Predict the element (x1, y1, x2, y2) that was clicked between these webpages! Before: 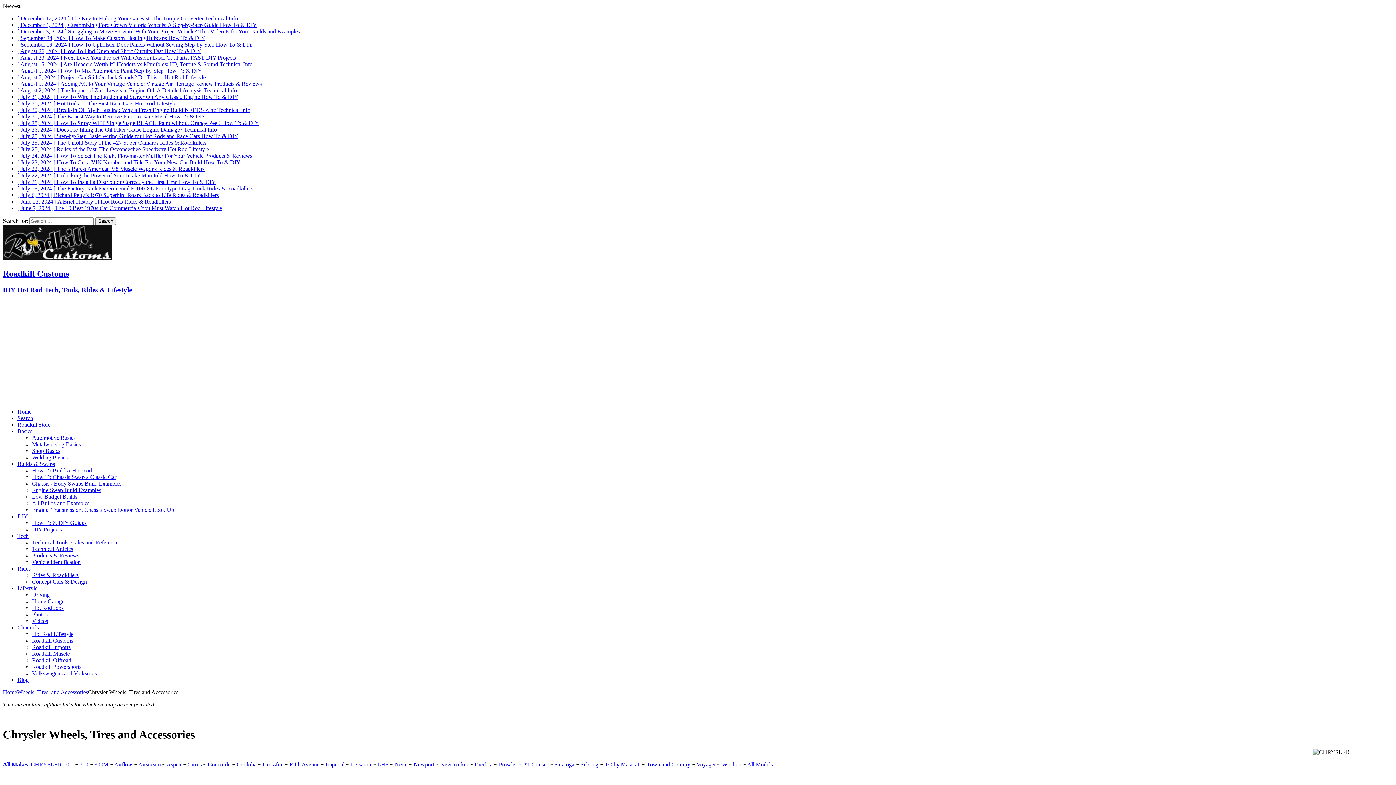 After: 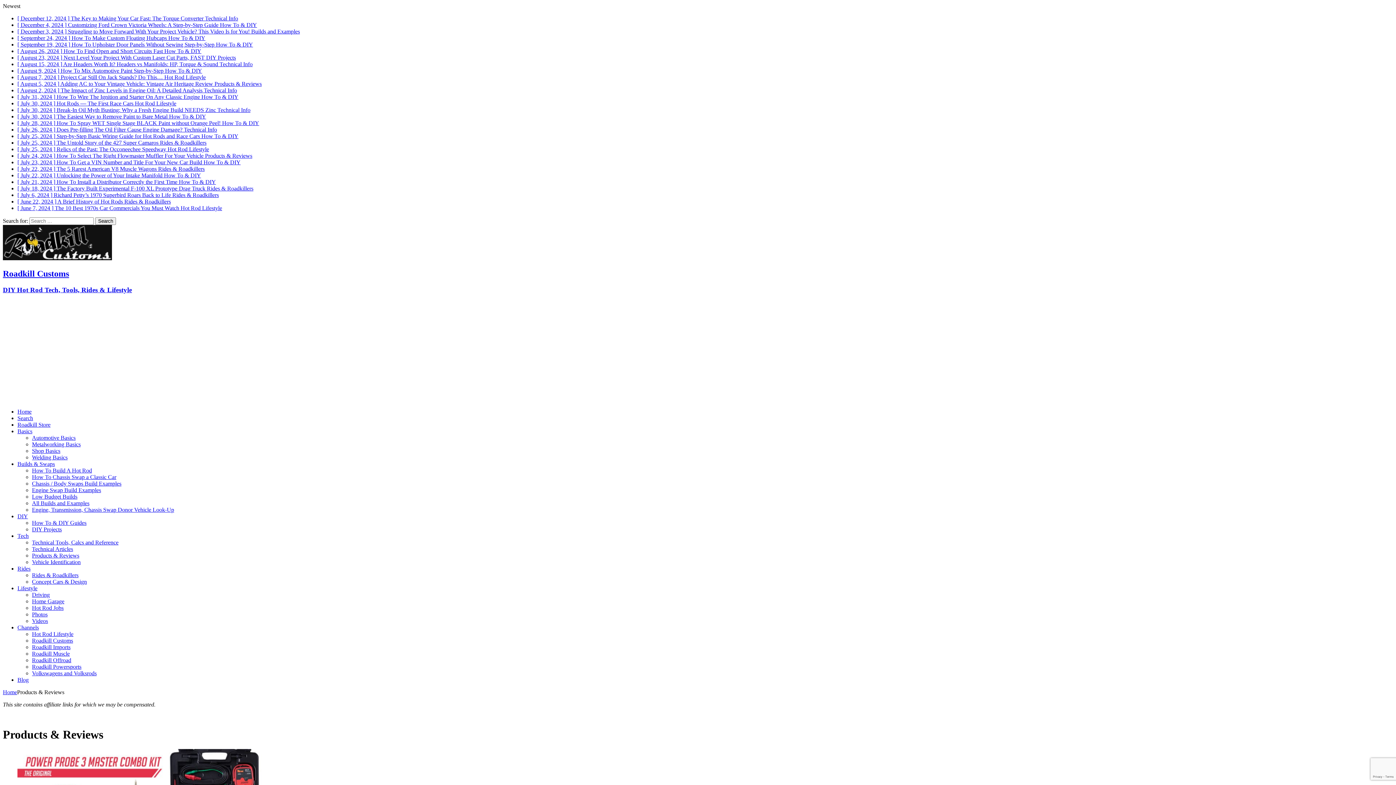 Action: bbox: (32, 552, 79, 558) label: Products & Reviews